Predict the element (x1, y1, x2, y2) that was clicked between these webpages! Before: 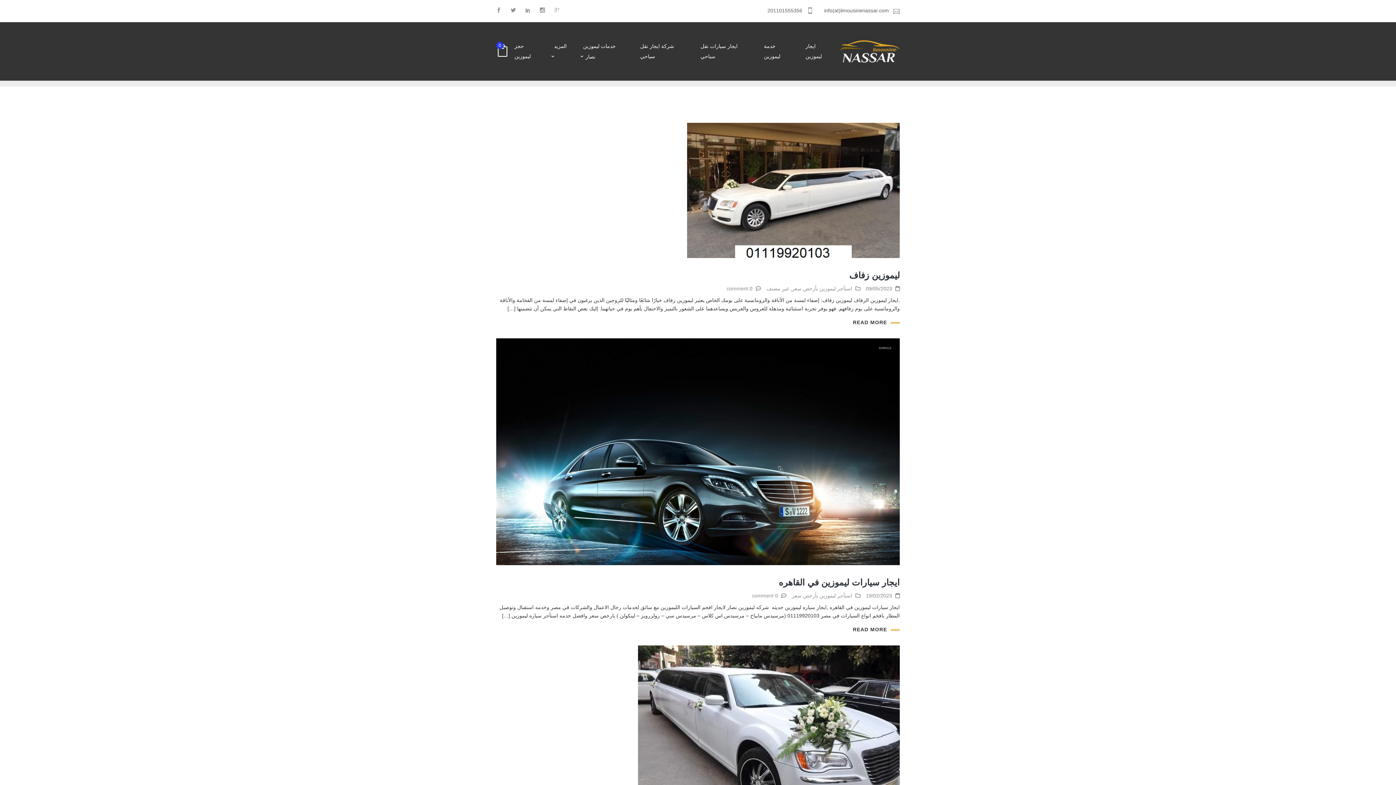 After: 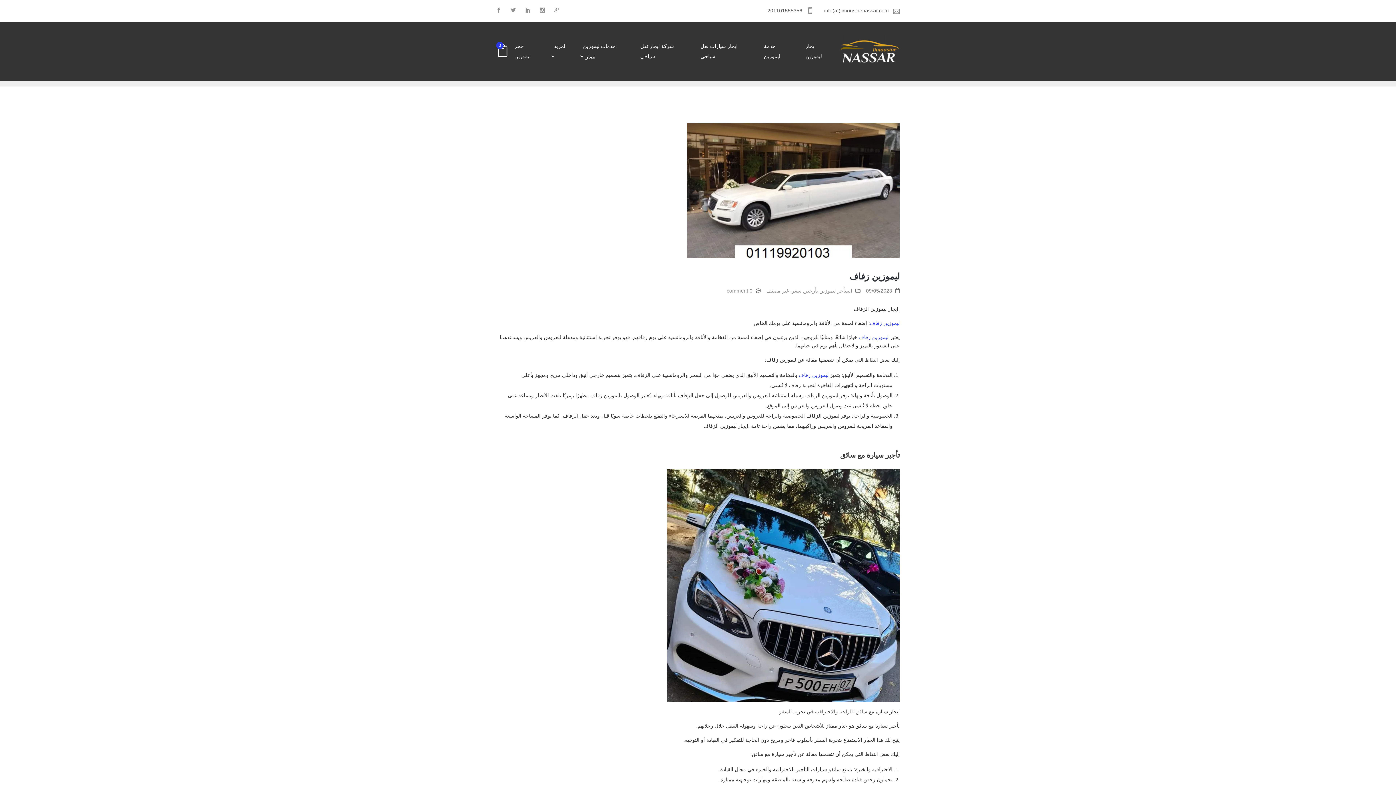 Action: bbox: (853, 319, 900, 325) label: READ MORE